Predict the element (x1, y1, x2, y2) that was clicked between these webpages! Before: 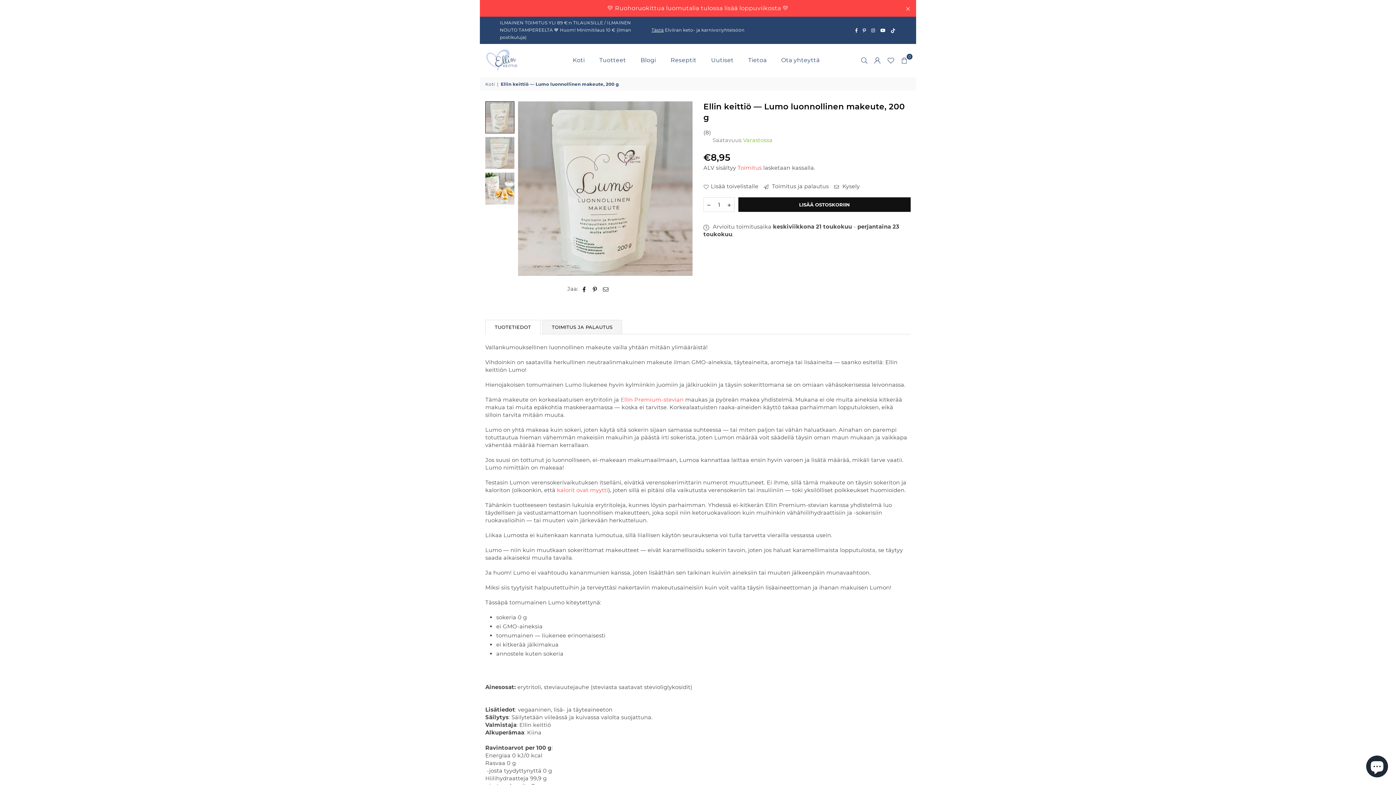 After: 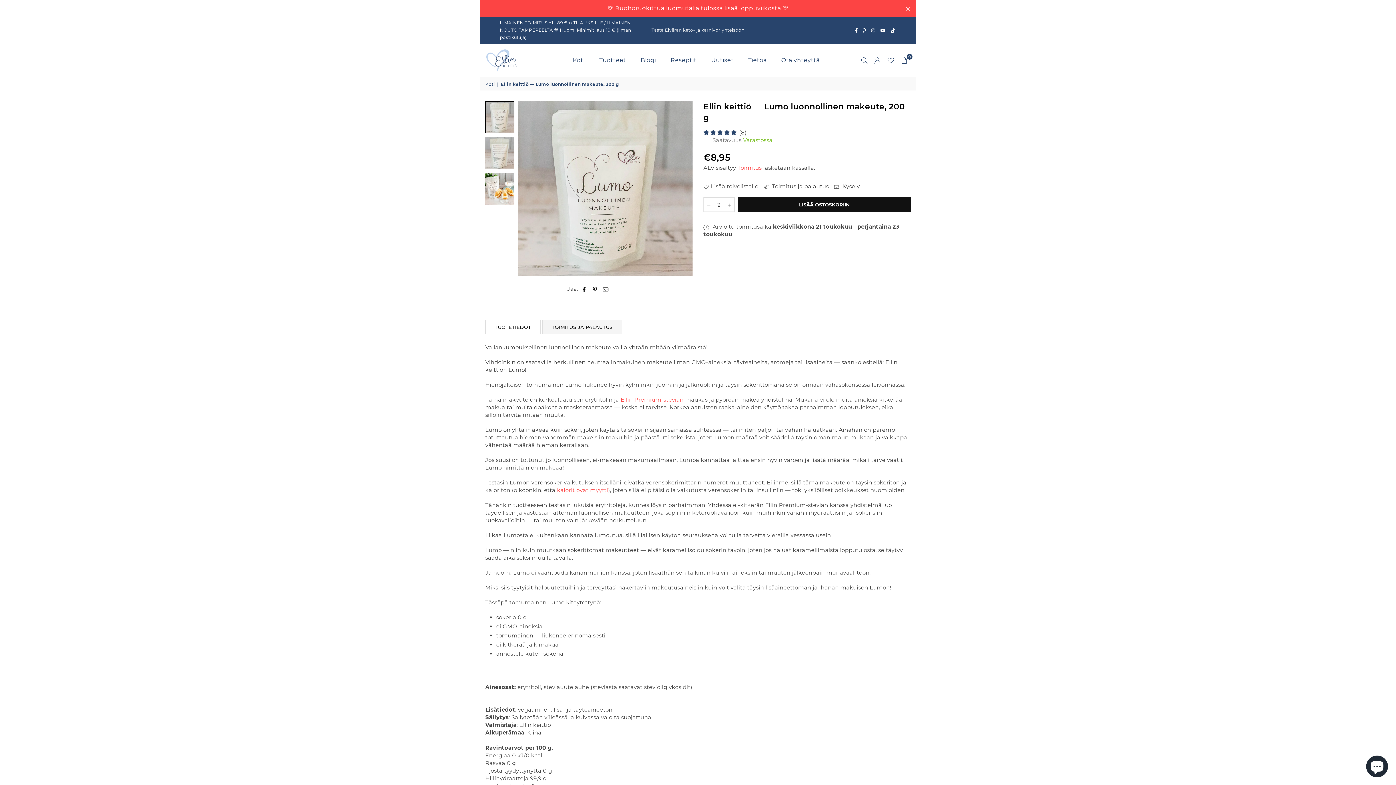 Action: bbox: (724, 197, 734, 211) label: Lisää määrää tuotteelle Ellin keittiö — Lumo luonnollinen makeute, 200 g